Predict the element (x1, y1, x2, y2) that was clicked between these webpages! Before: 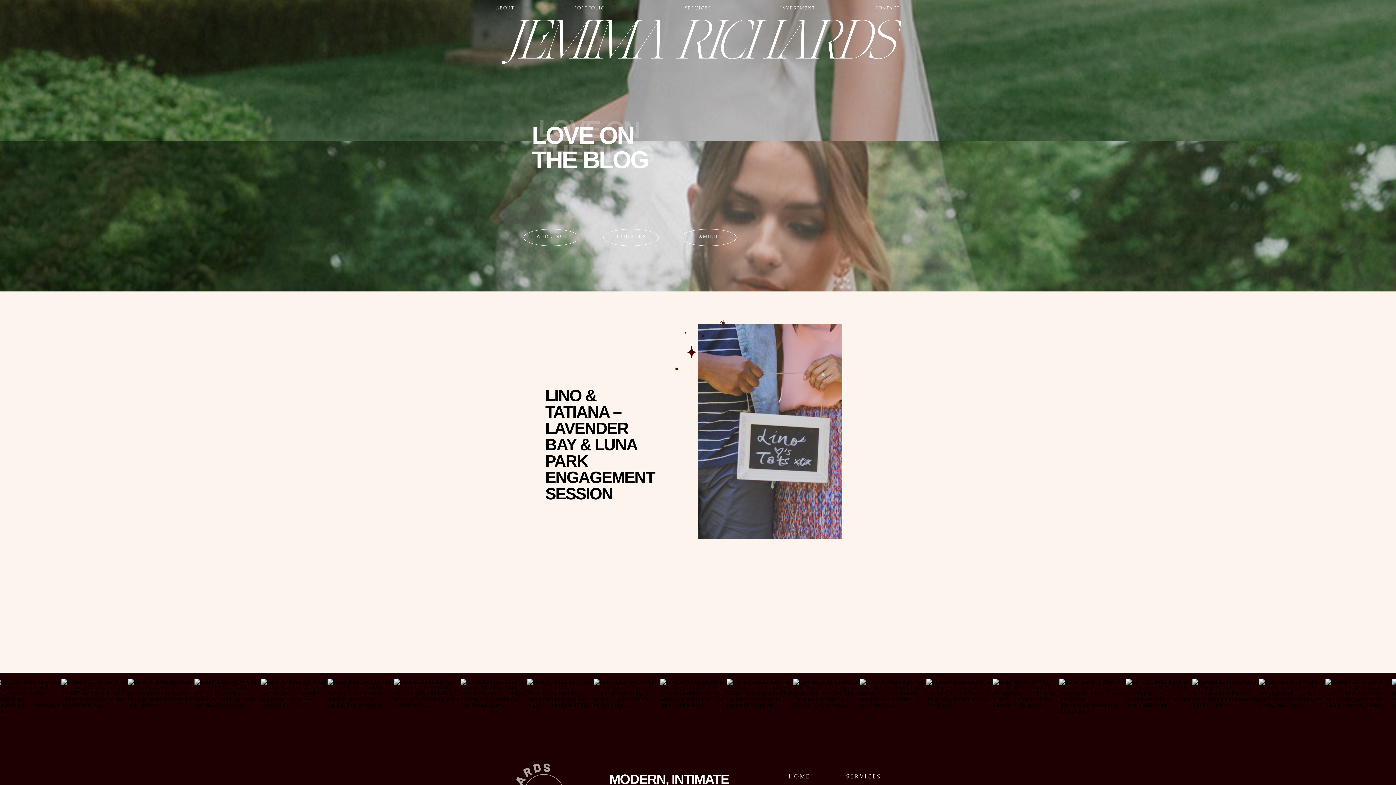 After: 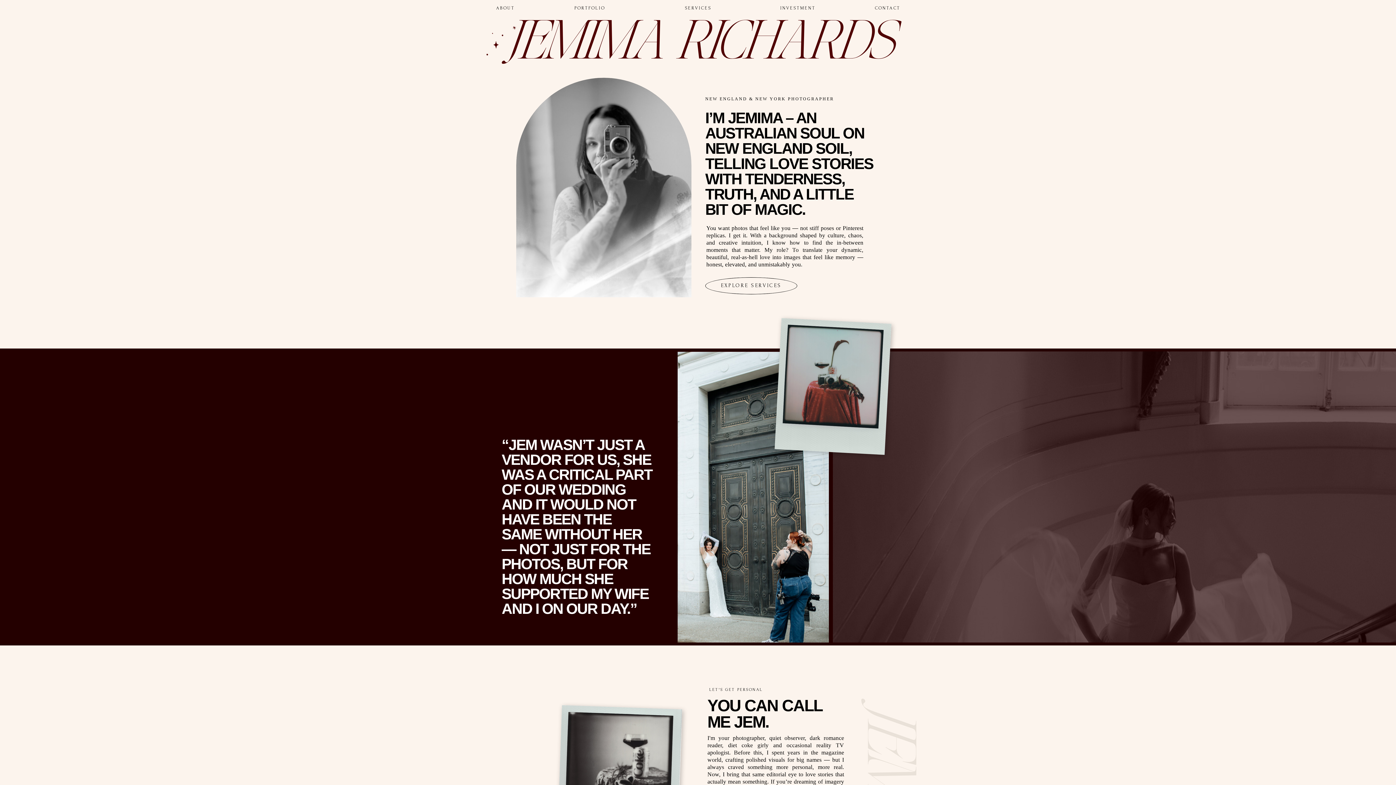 Action: bbox: (492, 5, 519, 16) label: ABOUT